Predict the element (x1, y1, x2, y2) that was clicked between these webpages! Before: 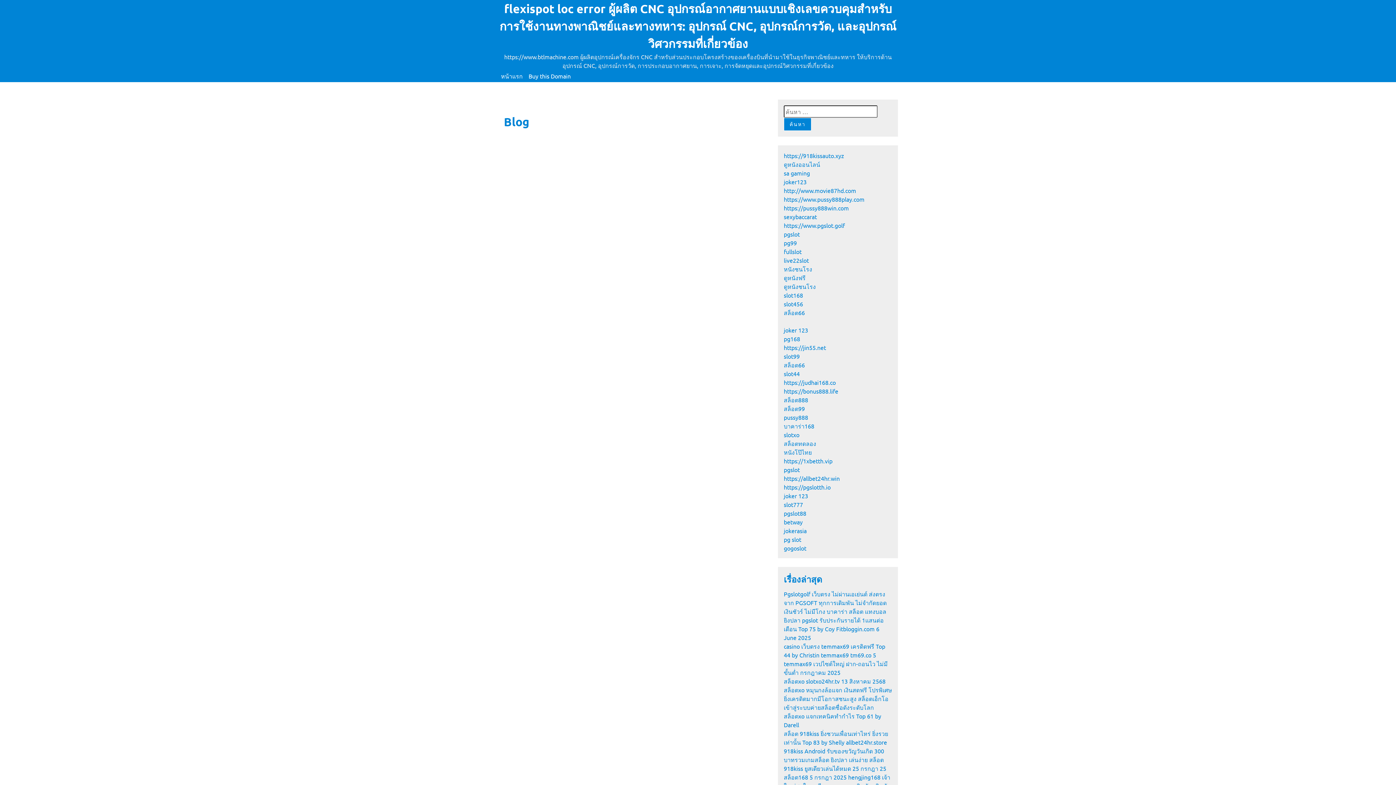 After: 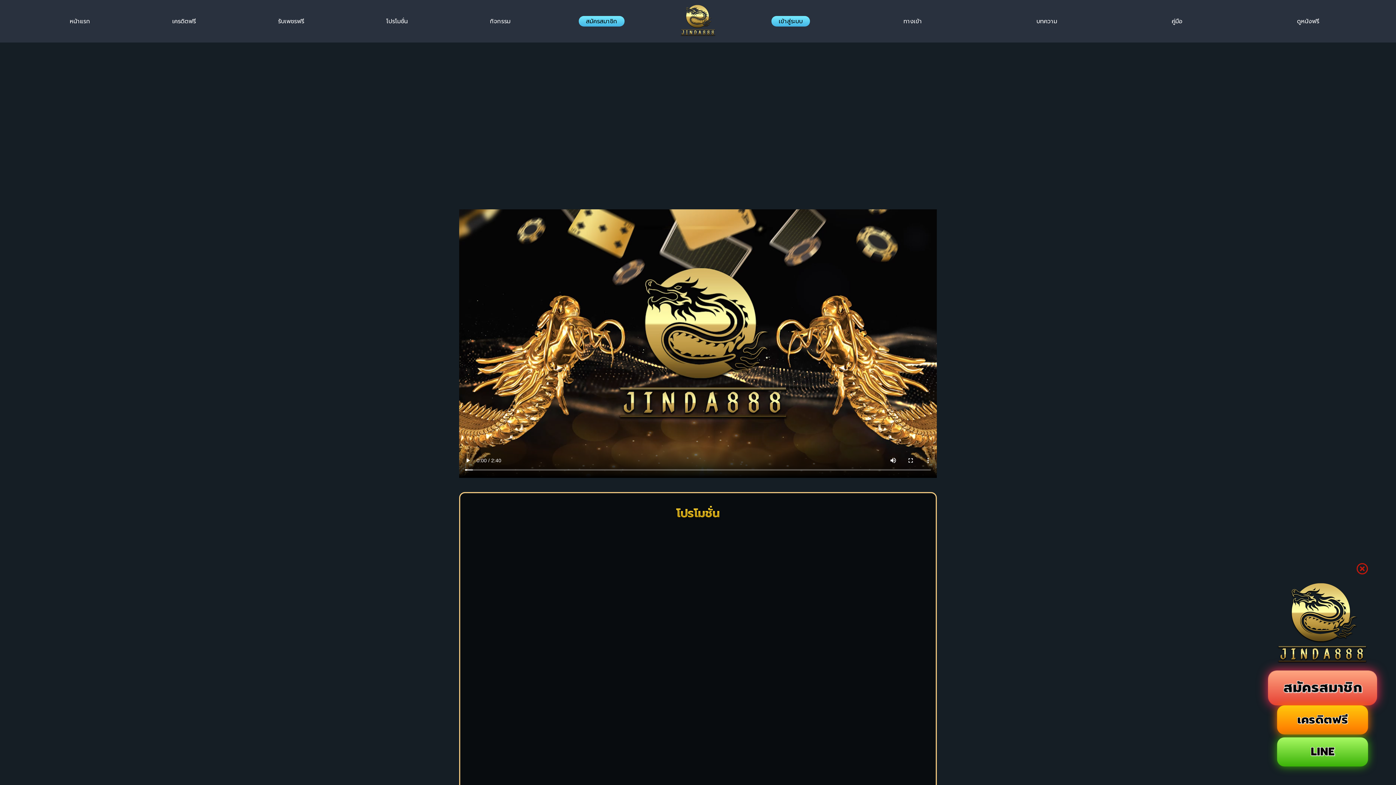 Action: bbox: (784, 396, 808, 403) label: สล็อต888